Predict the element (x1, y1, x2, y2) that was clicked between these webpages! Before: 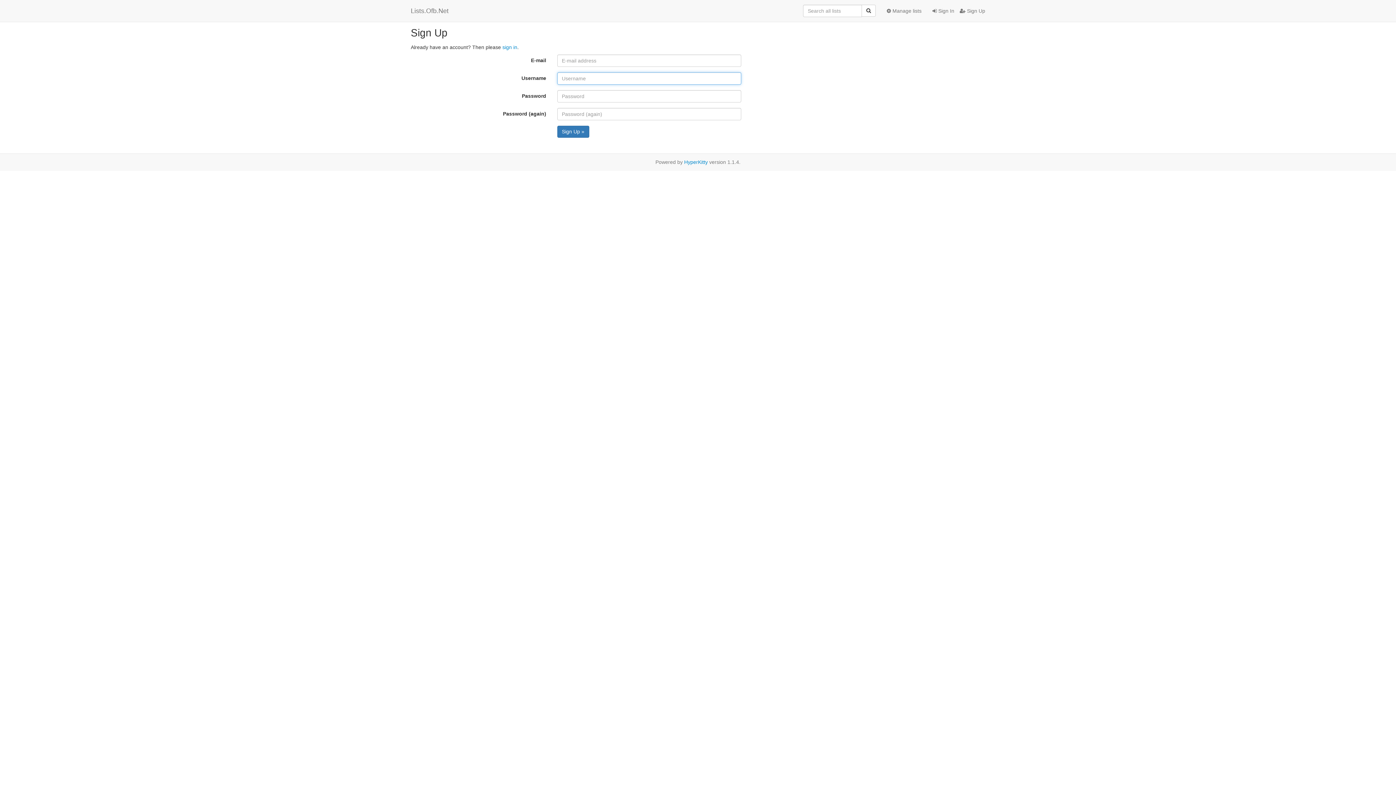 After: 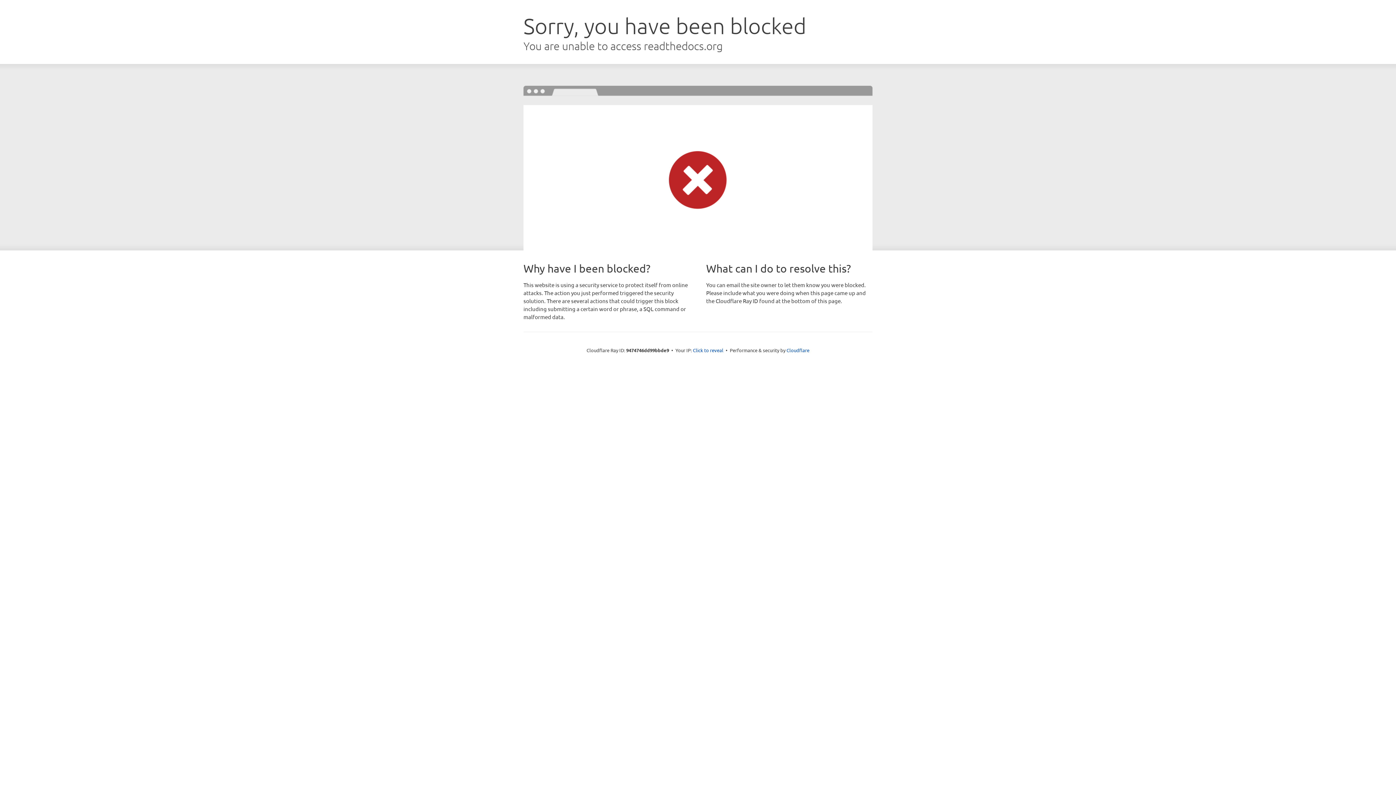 Action: label: HyperKitty bbox: (684, 159, 708, 165)